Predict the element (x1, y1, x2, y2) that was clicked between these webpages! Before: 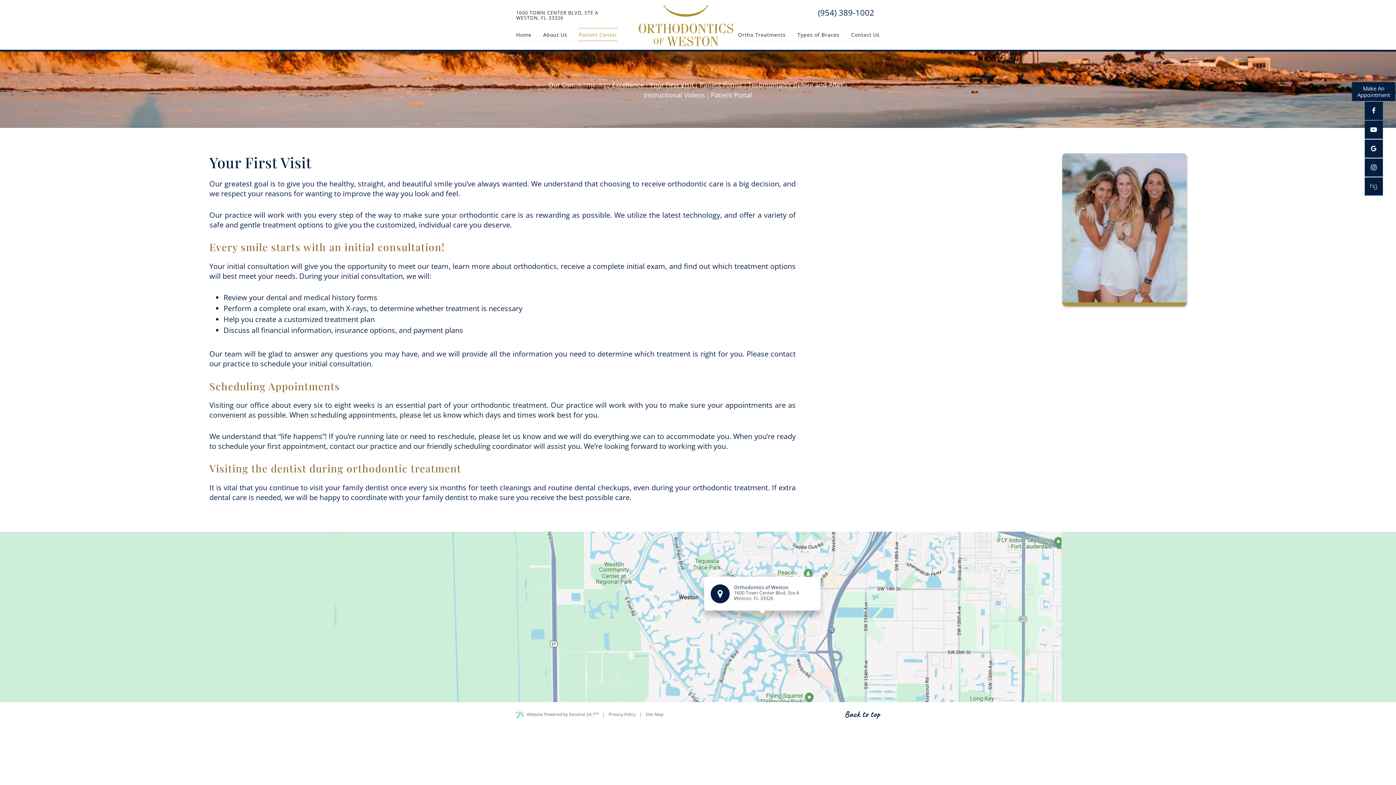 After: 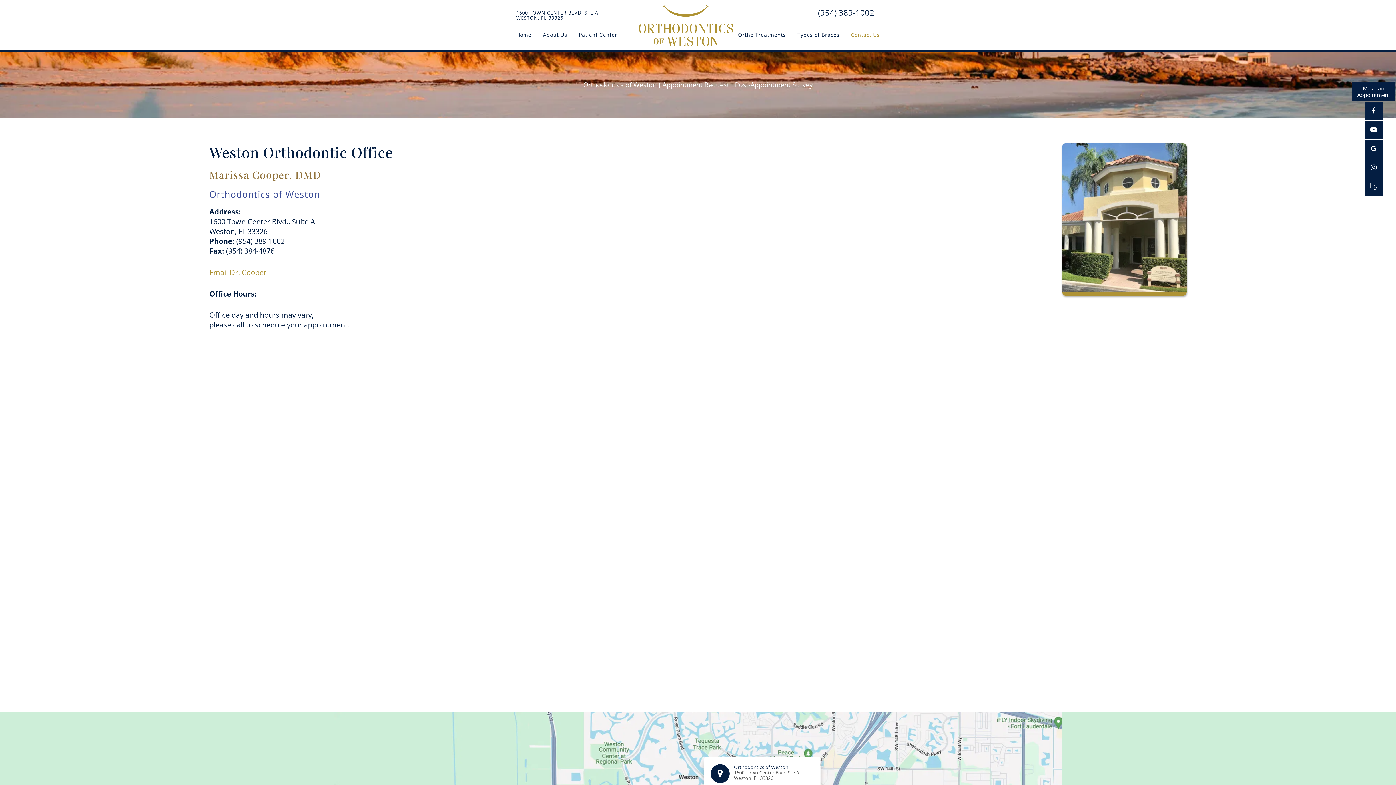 Action: label: 1600 TOWN CENTER BLVD, STE A
WESTON, FL 33326 bbox: (516, 10, 698, 20)